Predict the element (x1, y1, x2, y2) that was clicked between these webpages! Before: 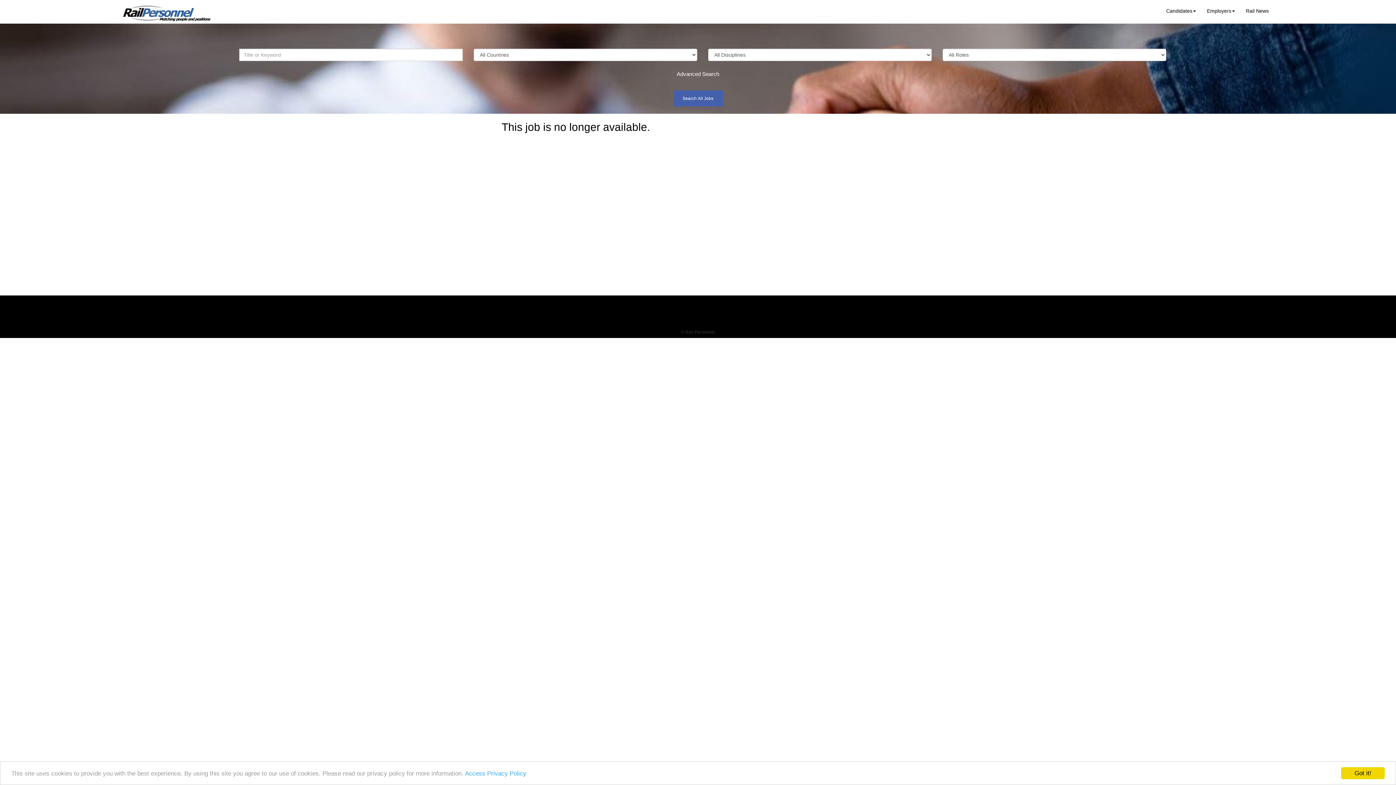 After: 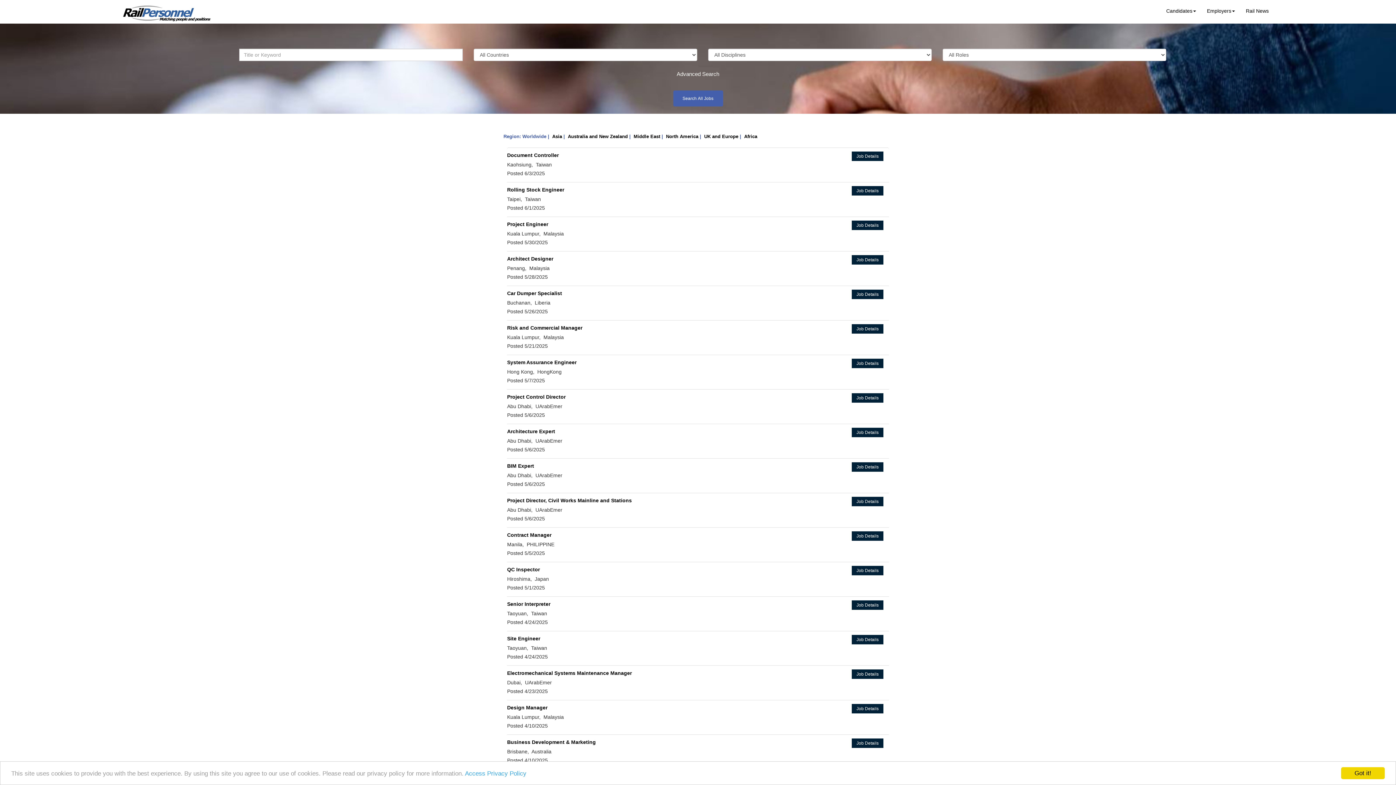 Action: label: Search All Jobs bbox: (673, 90, 723, 106)